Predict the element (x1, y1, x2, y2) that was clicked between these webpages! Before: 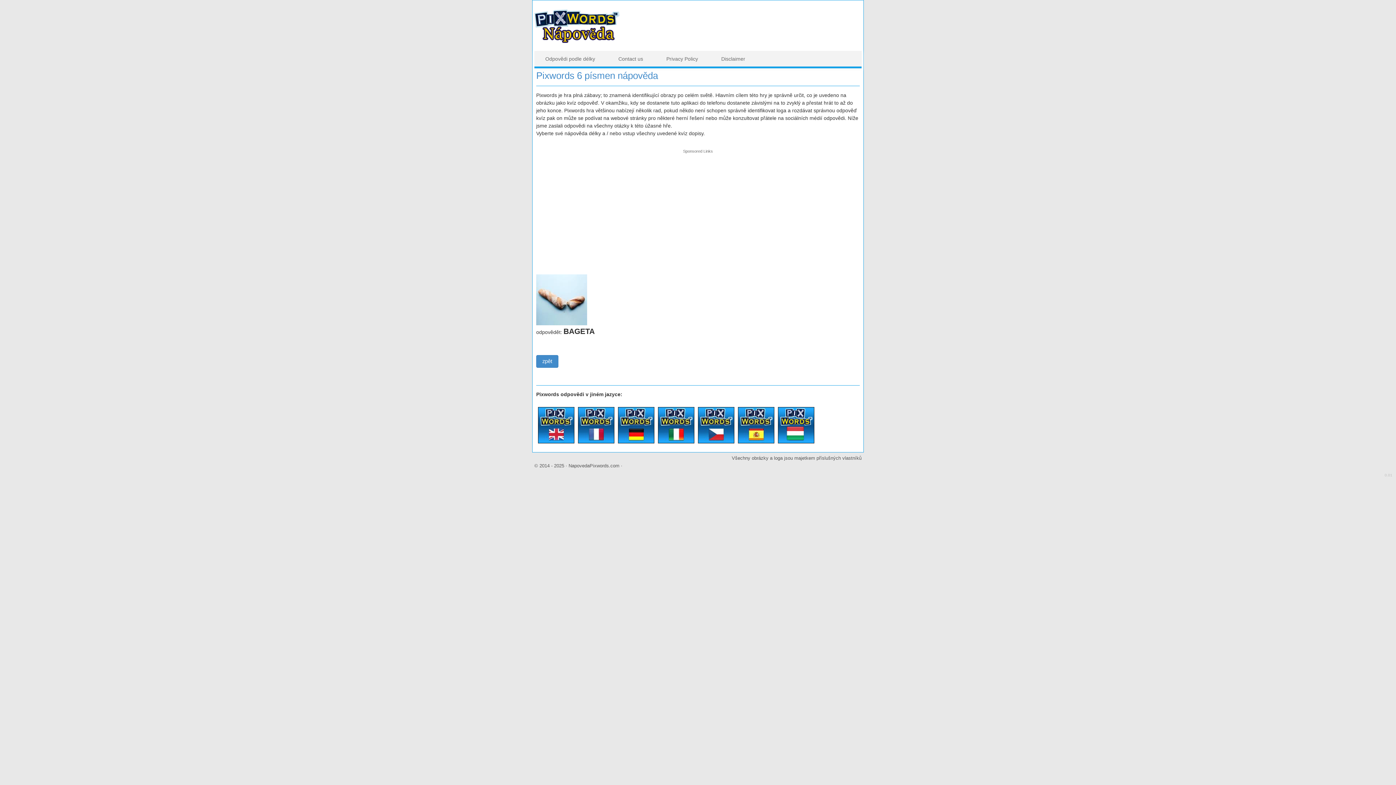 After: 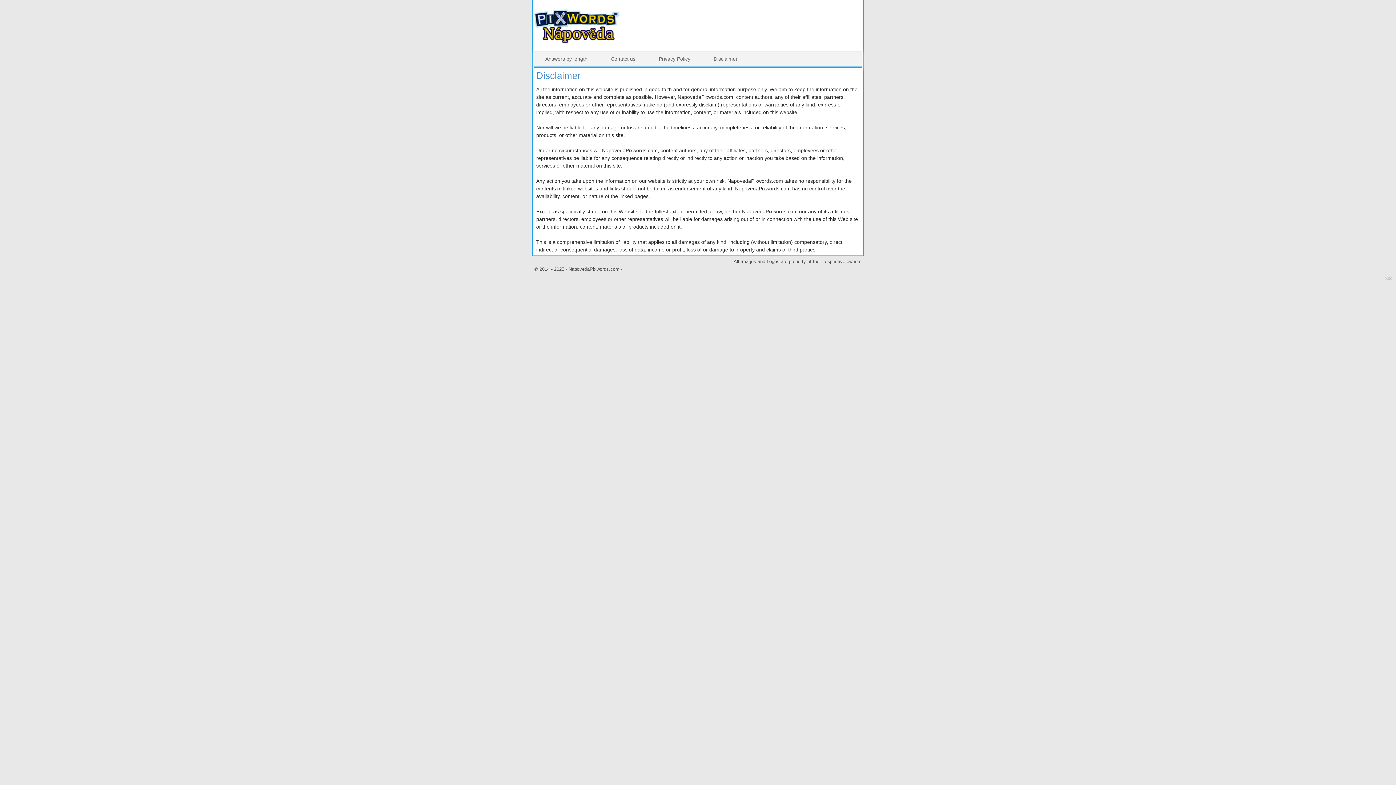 Action: label: Disclaimer bbox: (714, 55, 752, 62)